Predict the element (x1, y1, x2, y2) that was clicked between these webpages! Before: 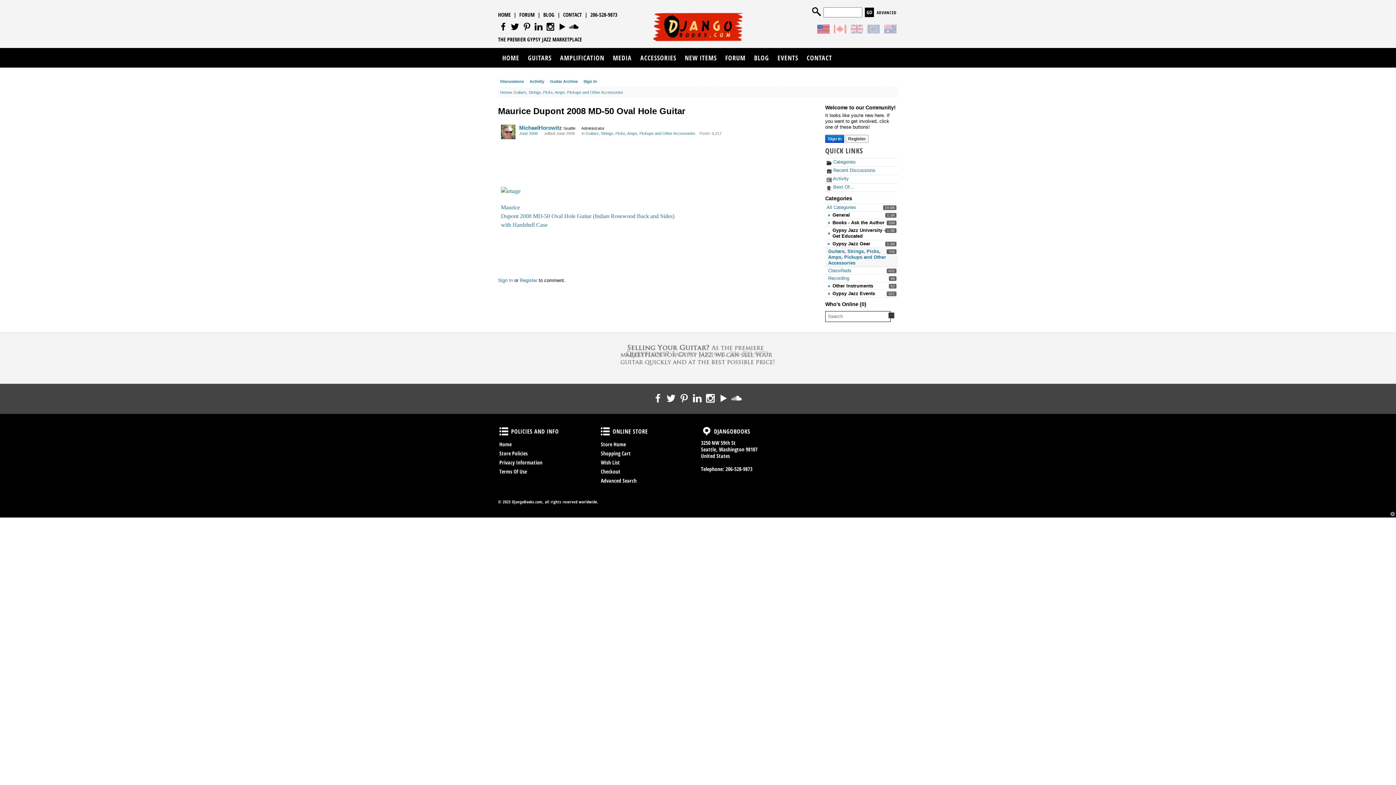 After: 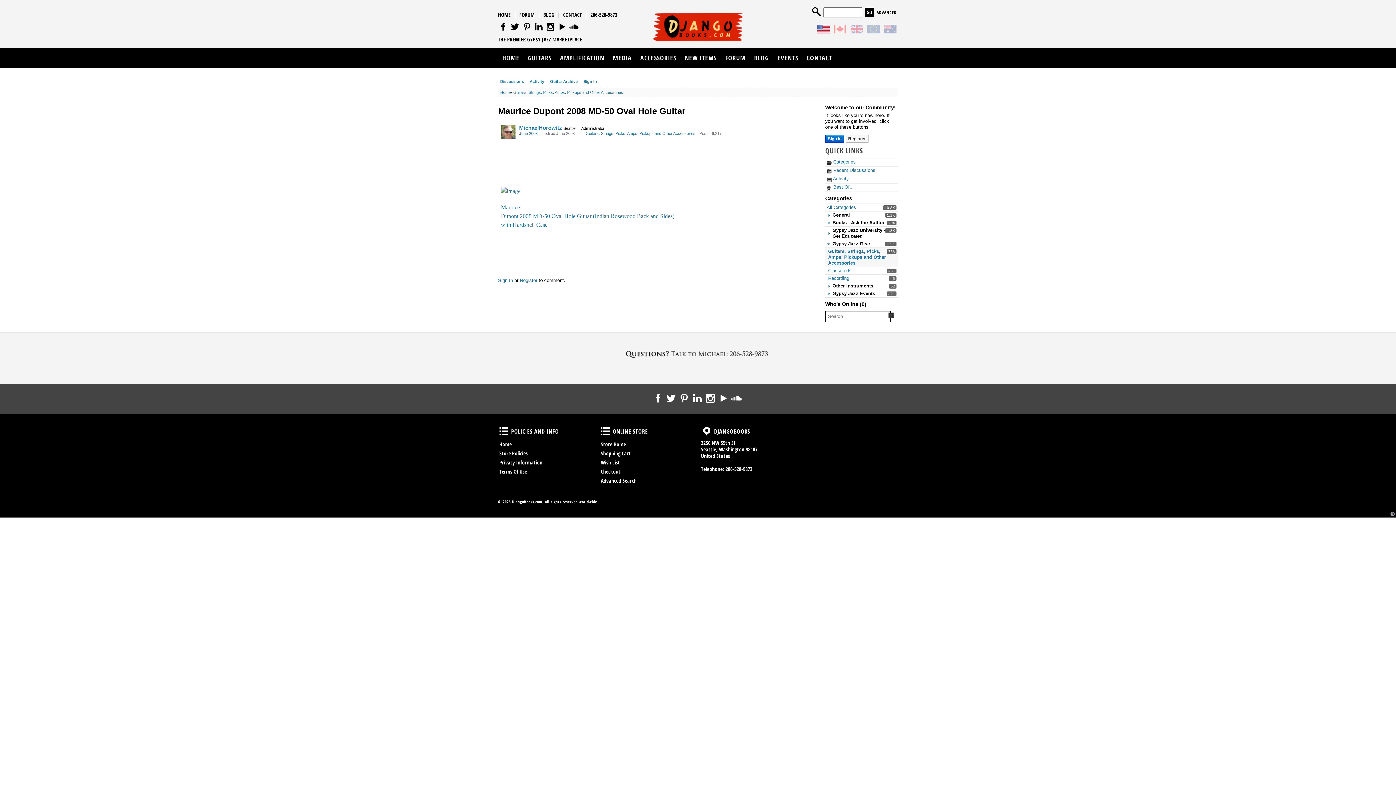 Action: bbox: (701, 425, 712, 437) label: DjangoBooks